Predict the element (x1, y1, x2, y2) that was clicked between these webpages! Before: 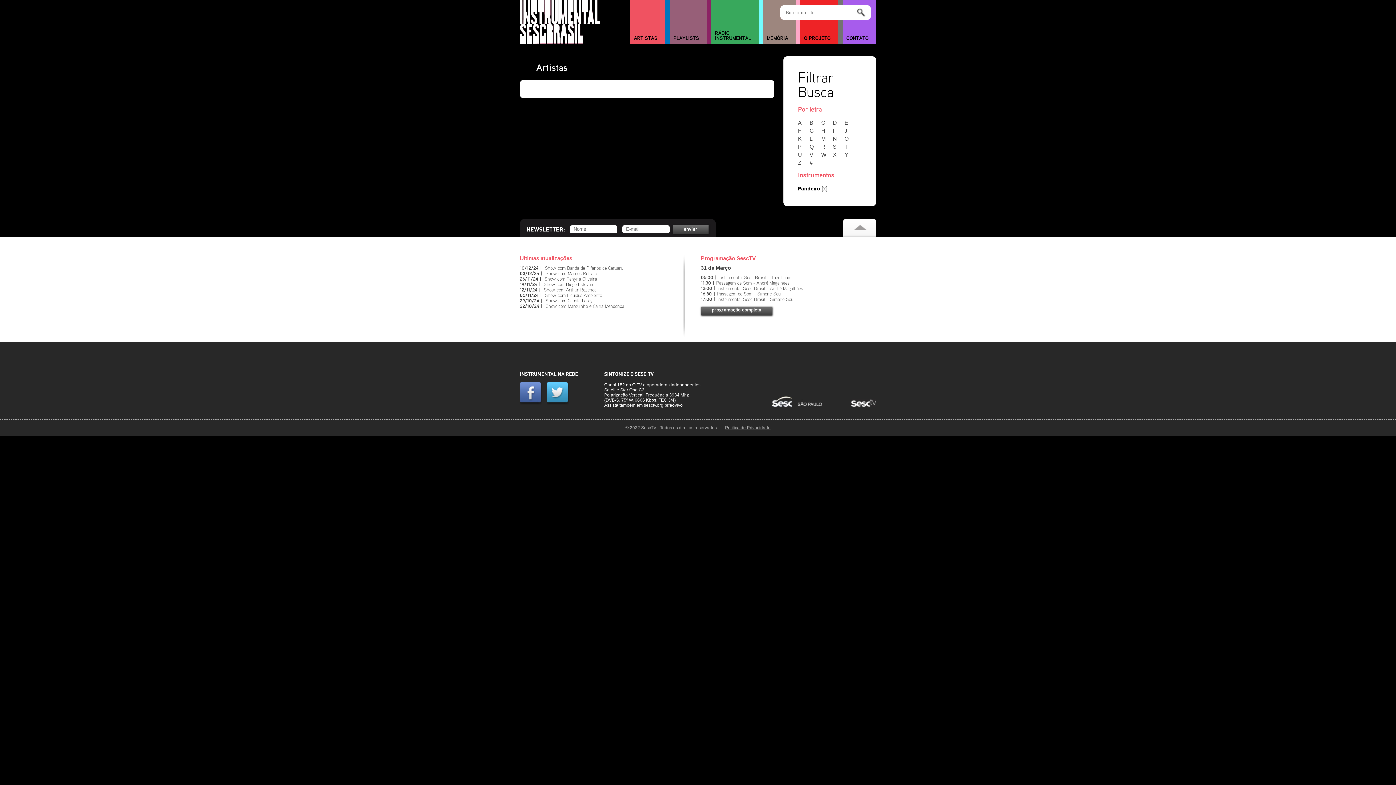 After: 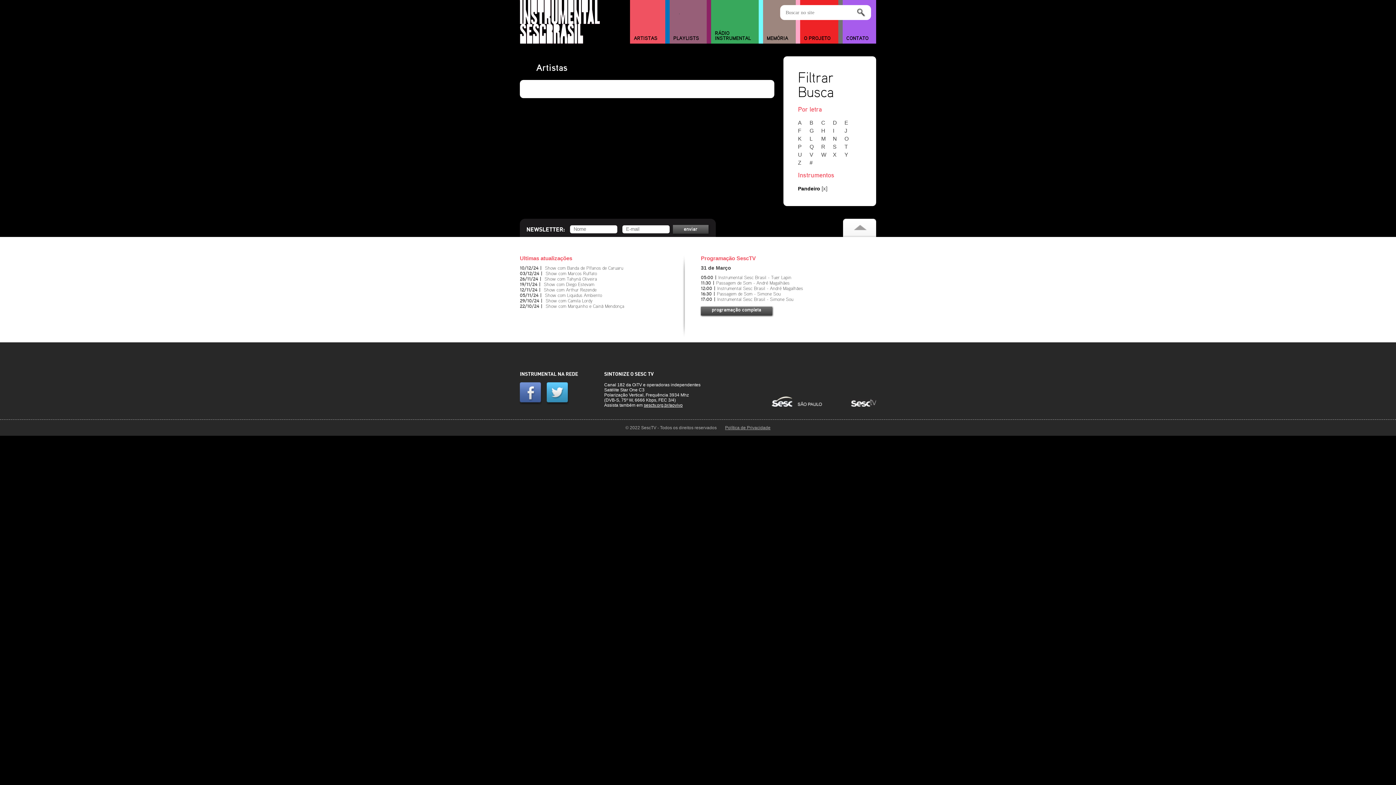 Action: bbox: (809, 119, 820, 125) label: B